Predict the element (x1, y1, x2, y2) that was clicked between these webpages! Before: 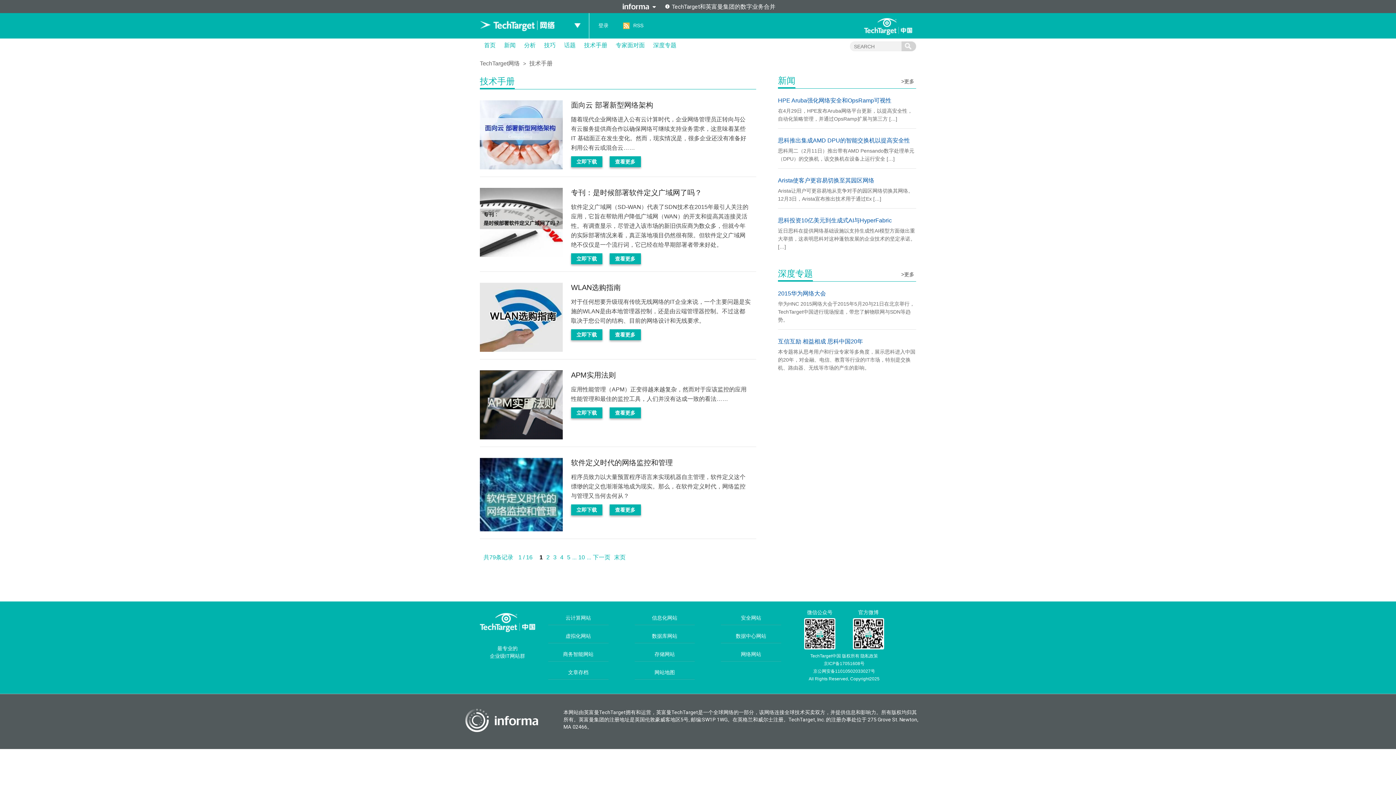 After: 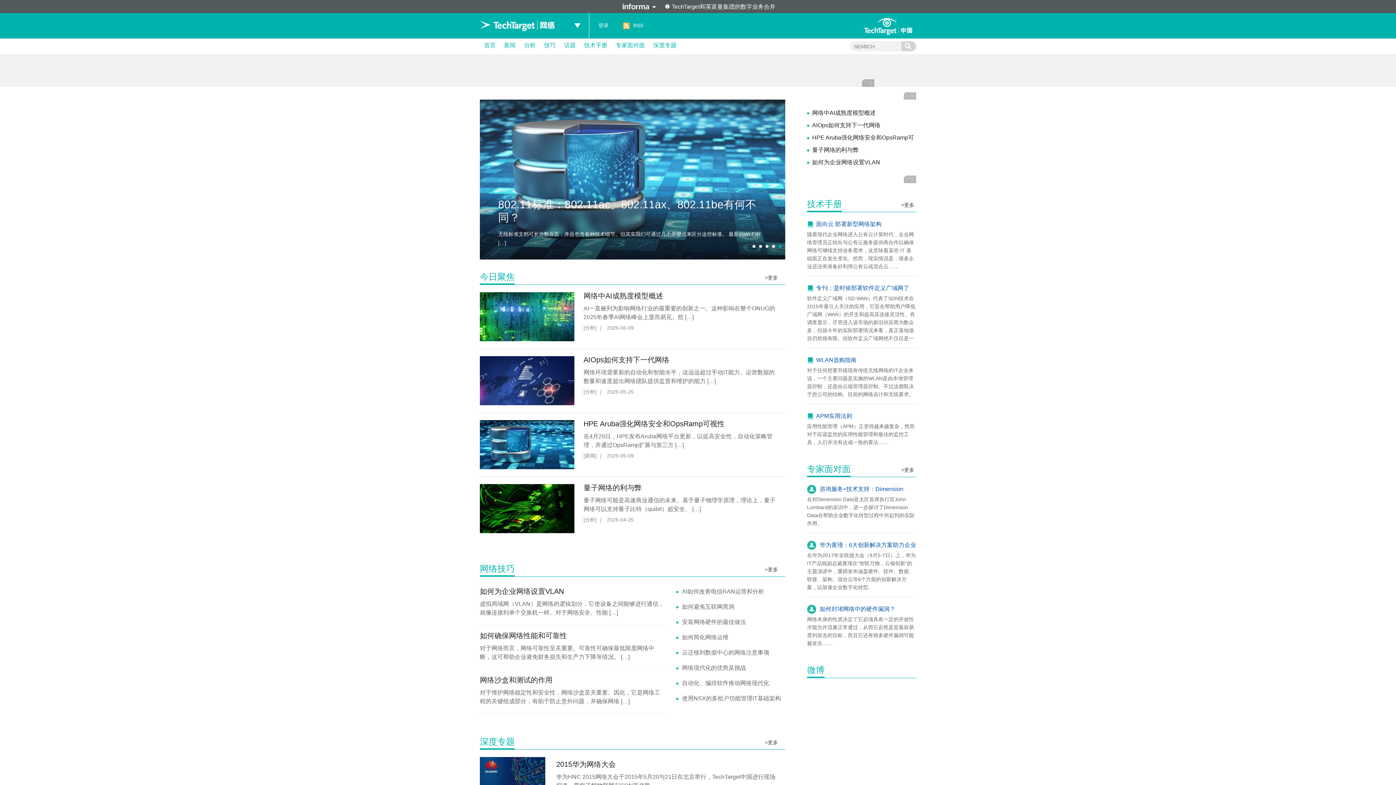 Action: bbox: (480, 20, 570, 31)